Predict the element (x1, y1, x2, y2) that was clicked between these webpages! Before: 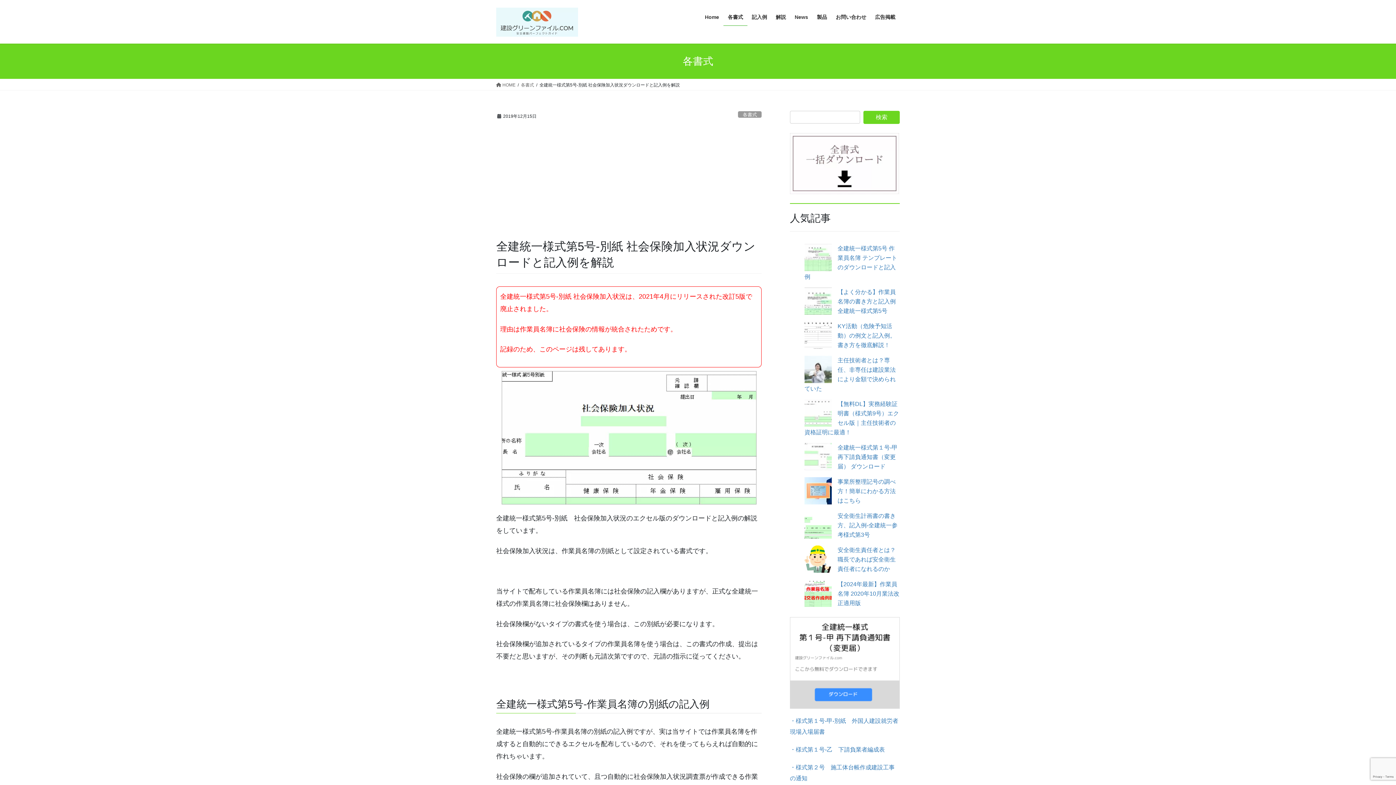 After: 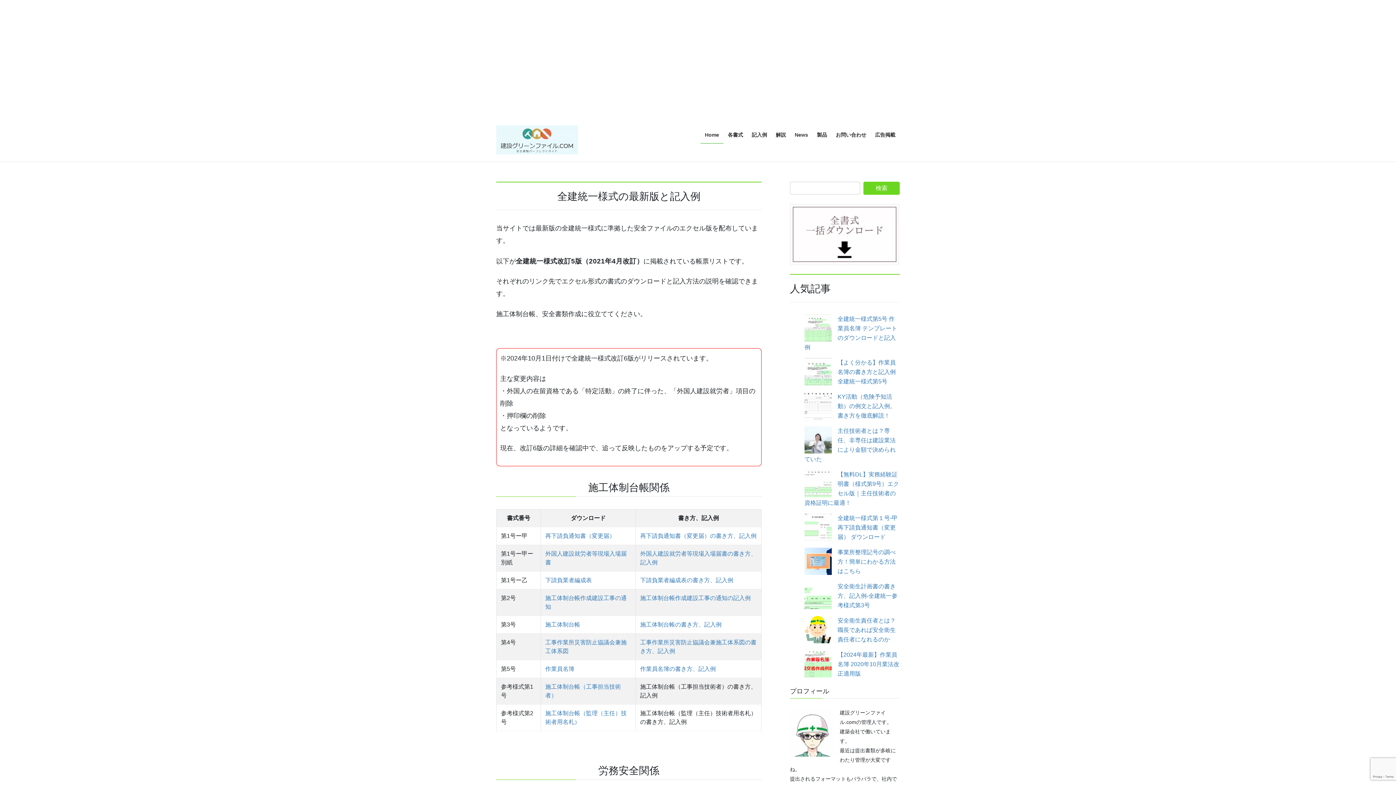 Action: label: Home bbox: (700, 8, 723, 25)